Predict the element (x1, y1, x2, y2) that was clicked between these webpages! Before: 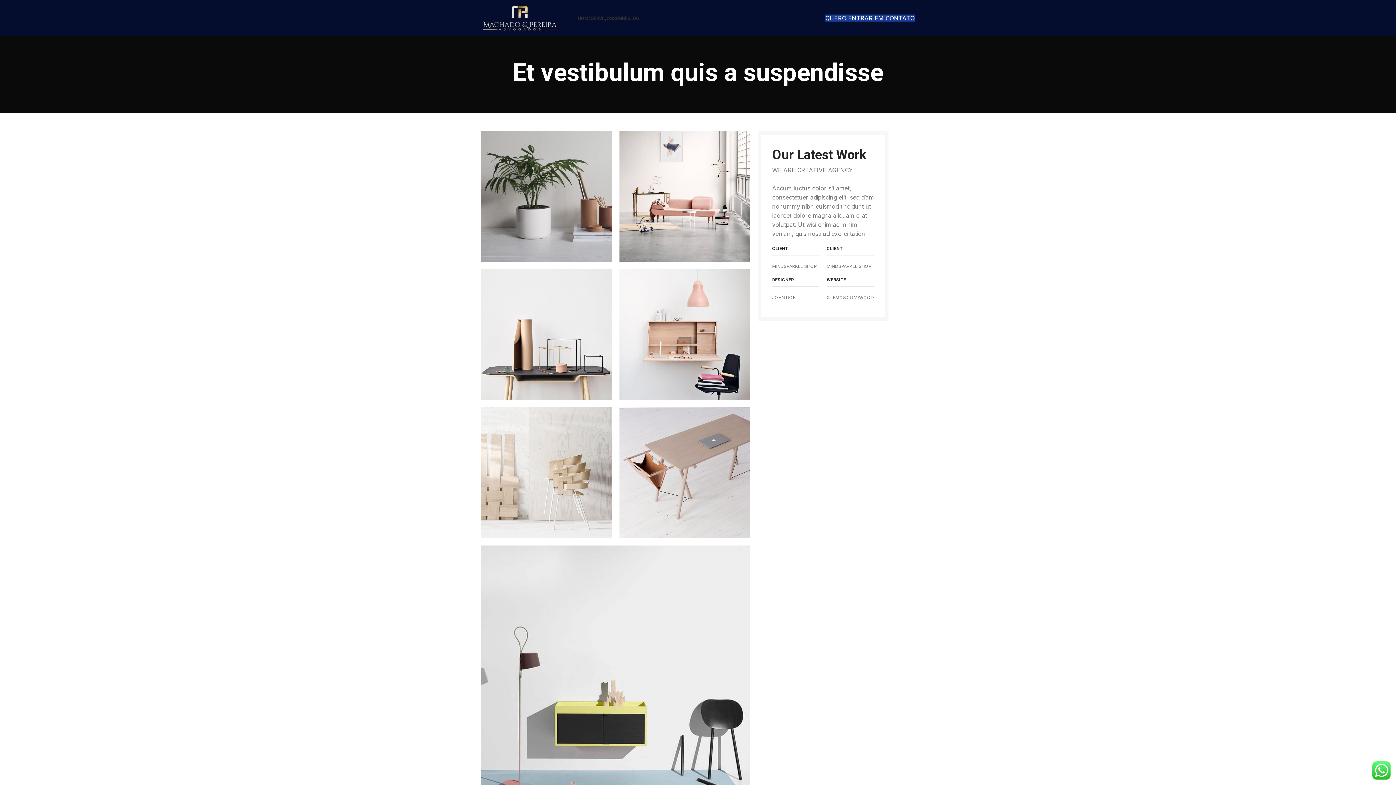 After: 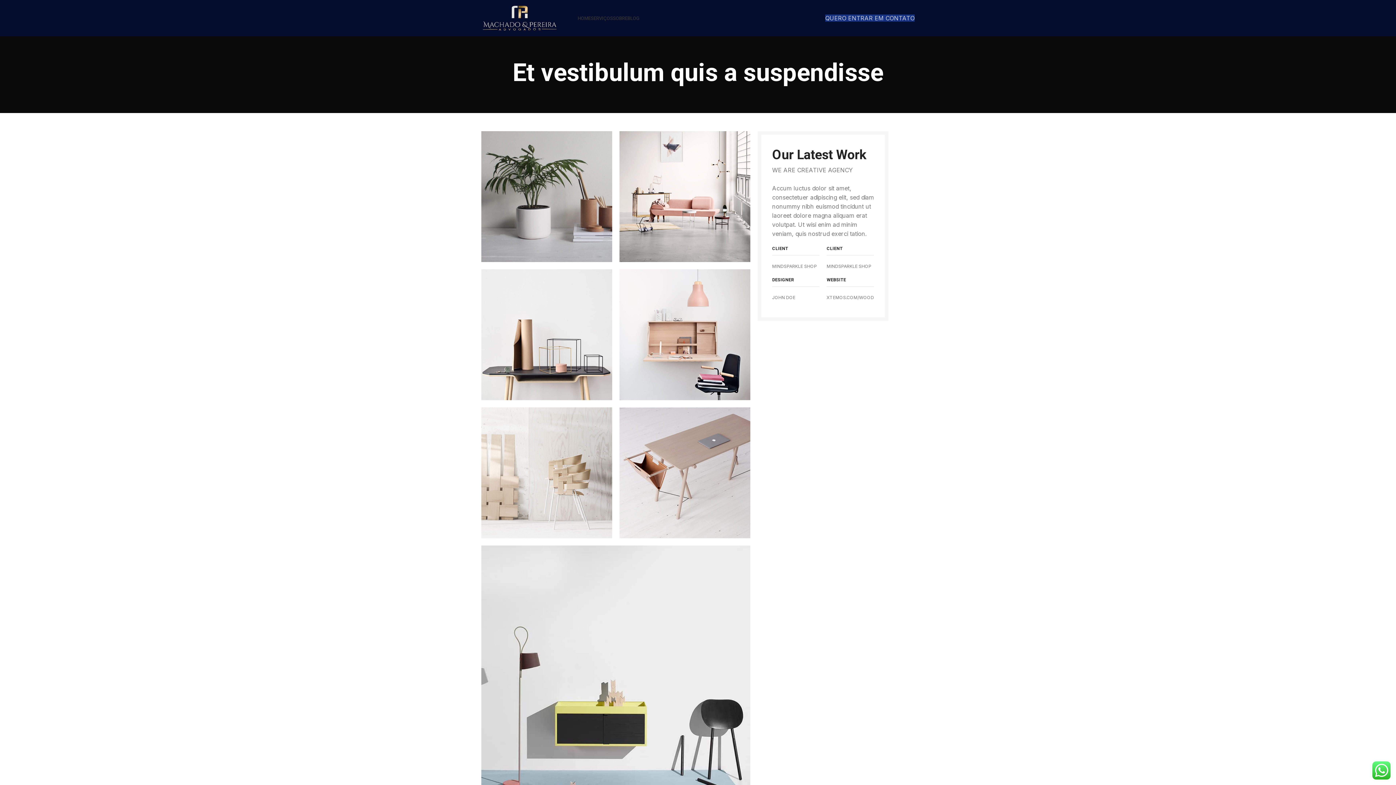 Action: label: QUERO ENTRAR EM CONTATO bbox: (825, 14, 914, 21)